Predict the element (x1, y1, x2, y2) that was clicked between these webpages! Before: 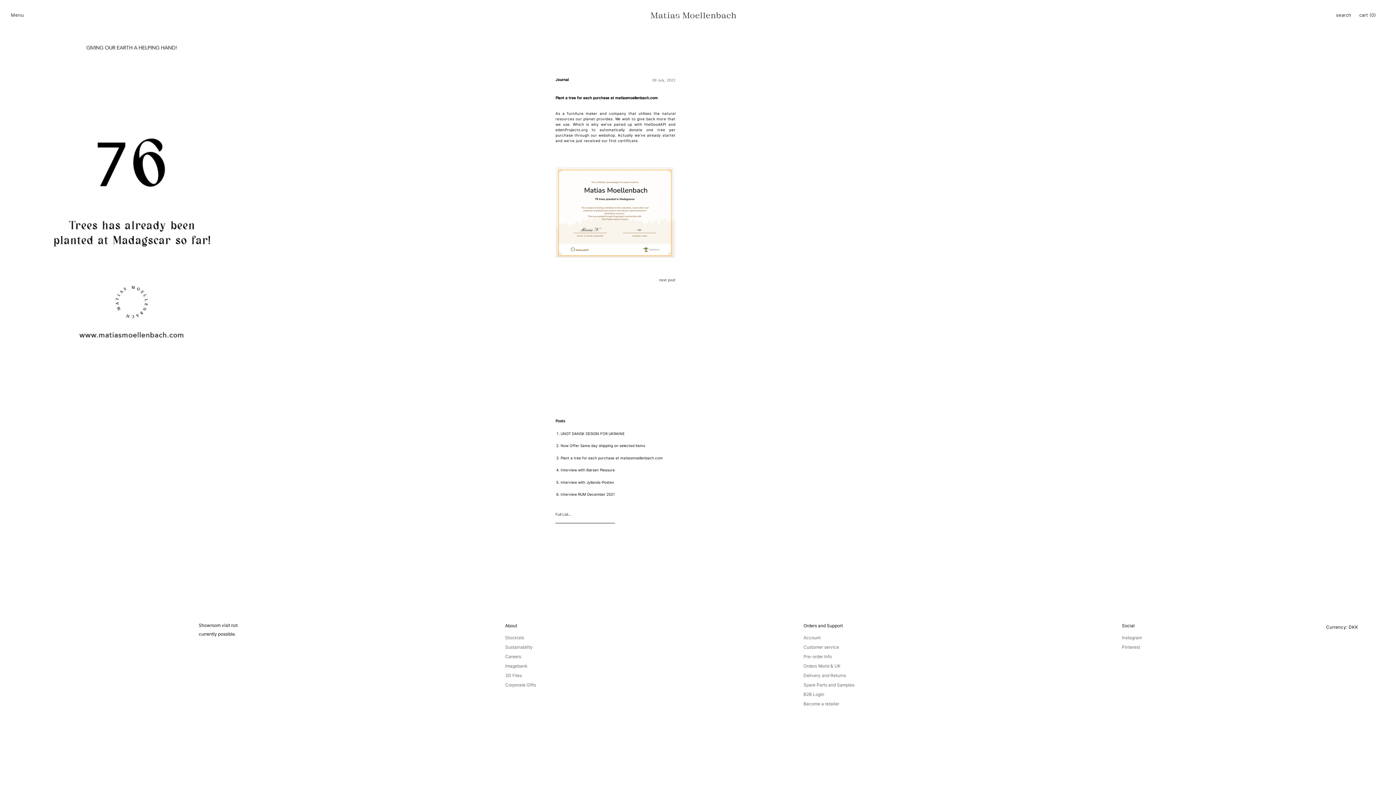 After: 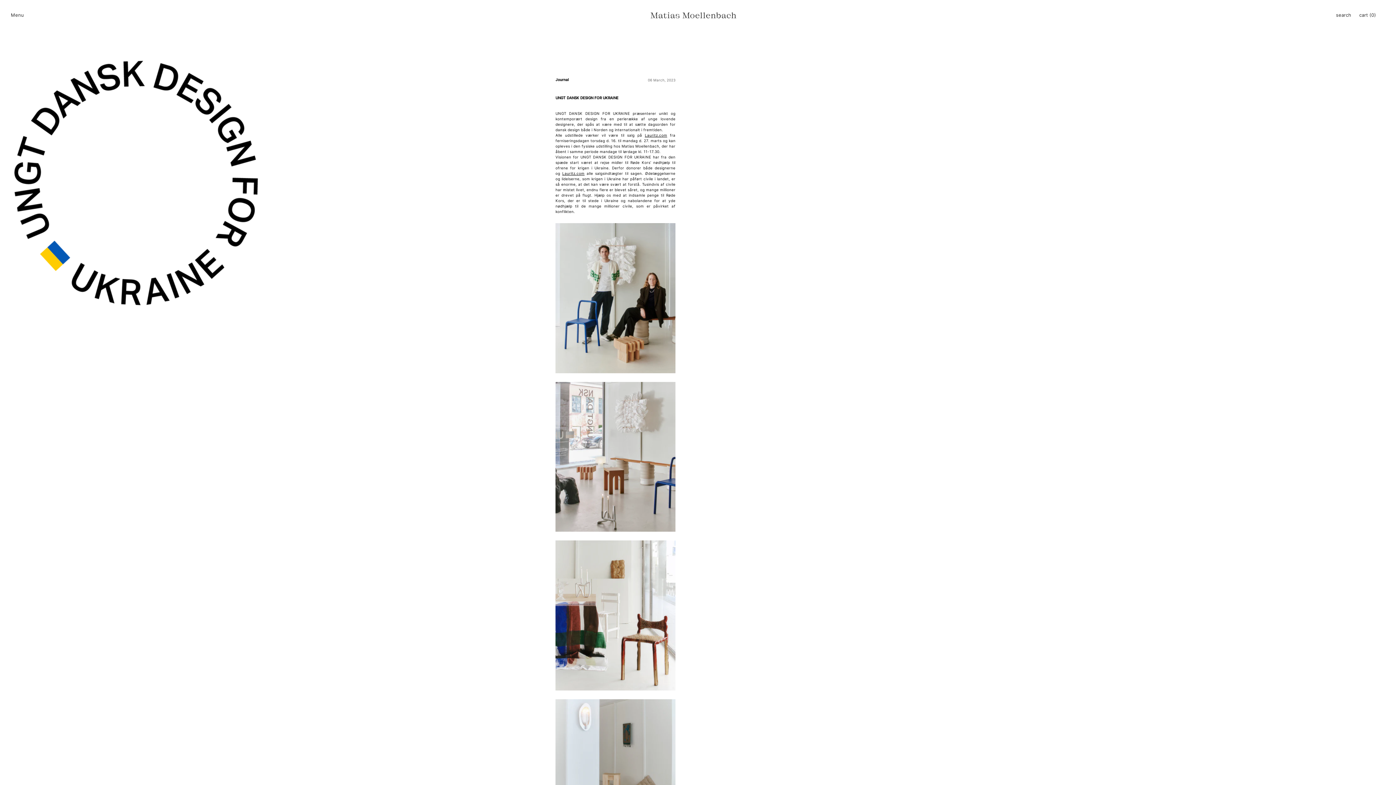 Action: label: UNGT DANSK DESIGN FOR UKRAINE bbox: (560, 428, 675, 439)